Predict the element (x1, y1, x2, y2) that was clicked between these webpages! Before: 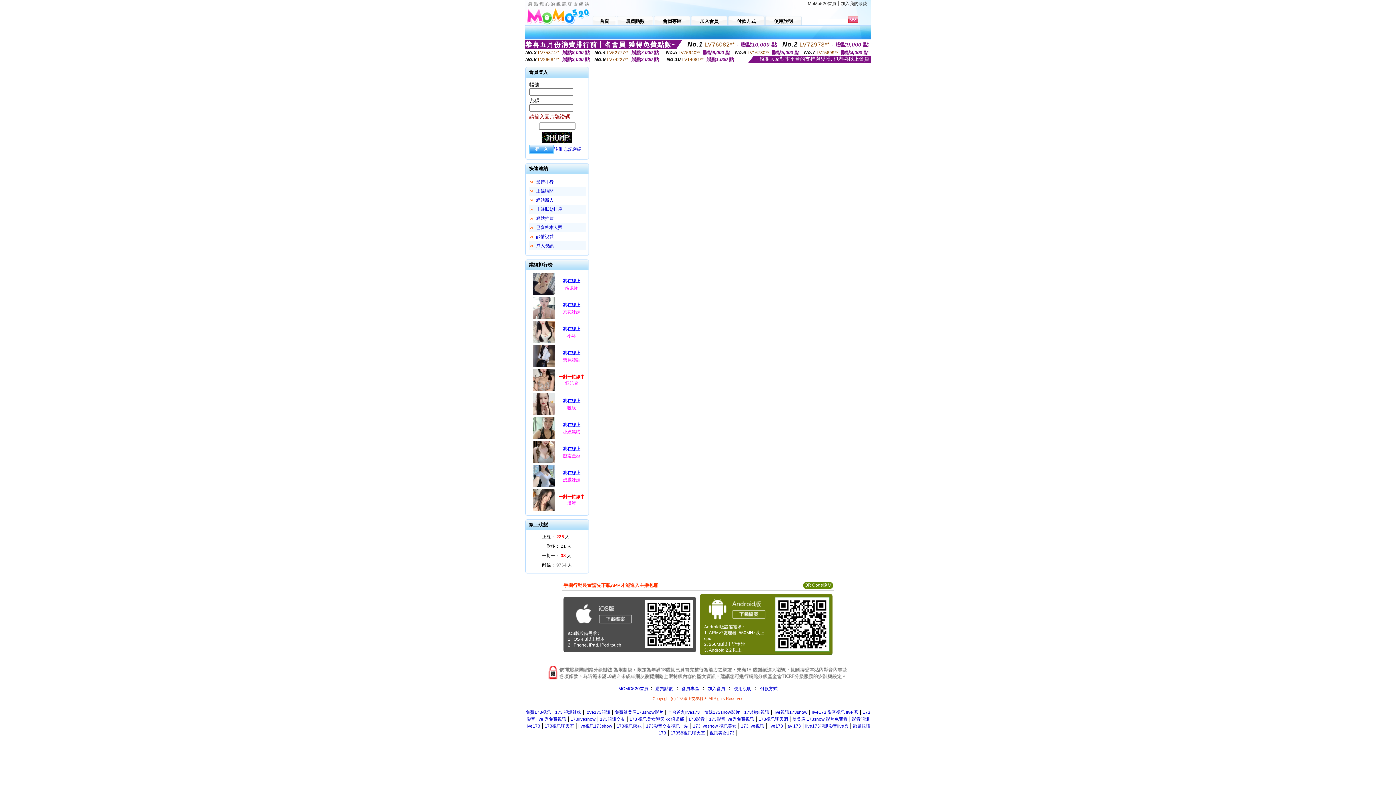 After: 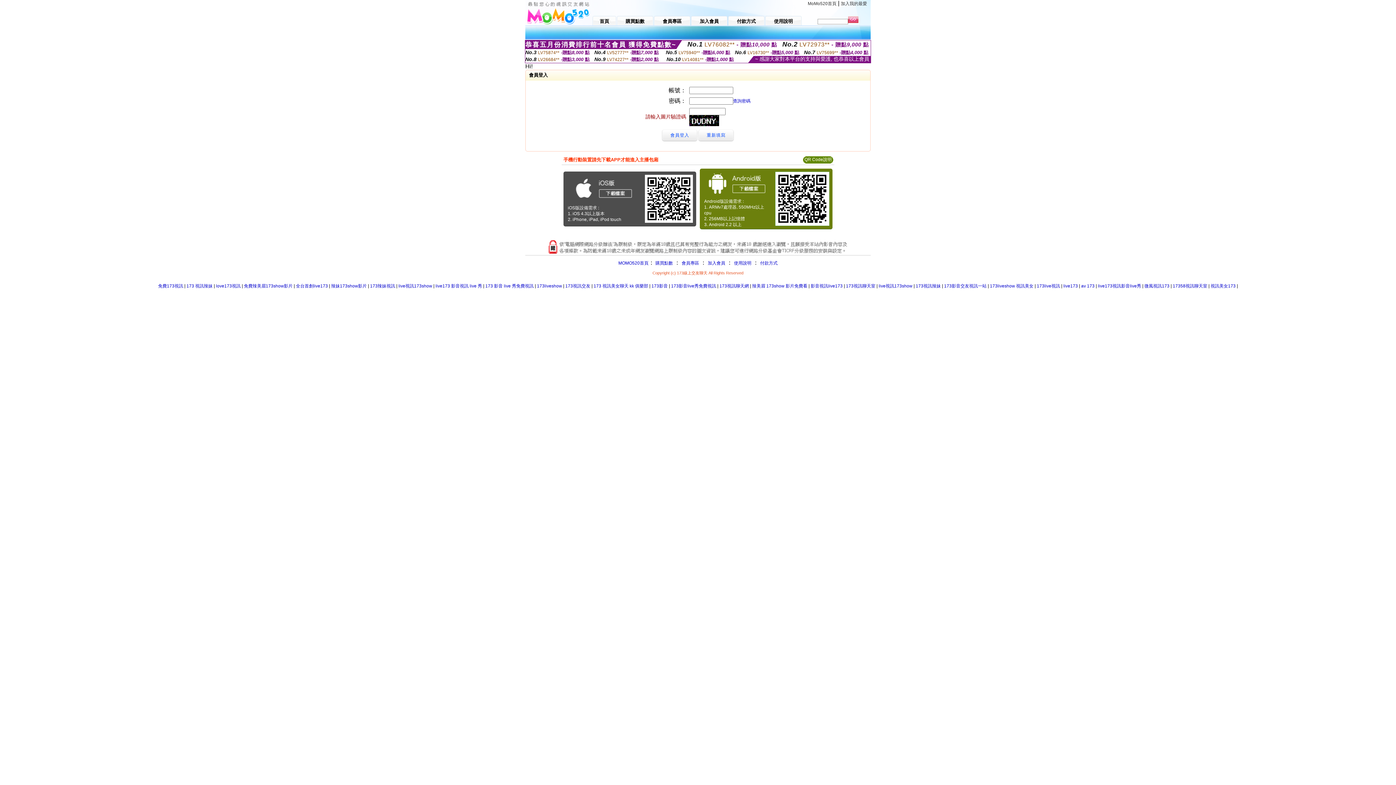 Action: bbox: (681, 686, 699, 691) label: 會員專區